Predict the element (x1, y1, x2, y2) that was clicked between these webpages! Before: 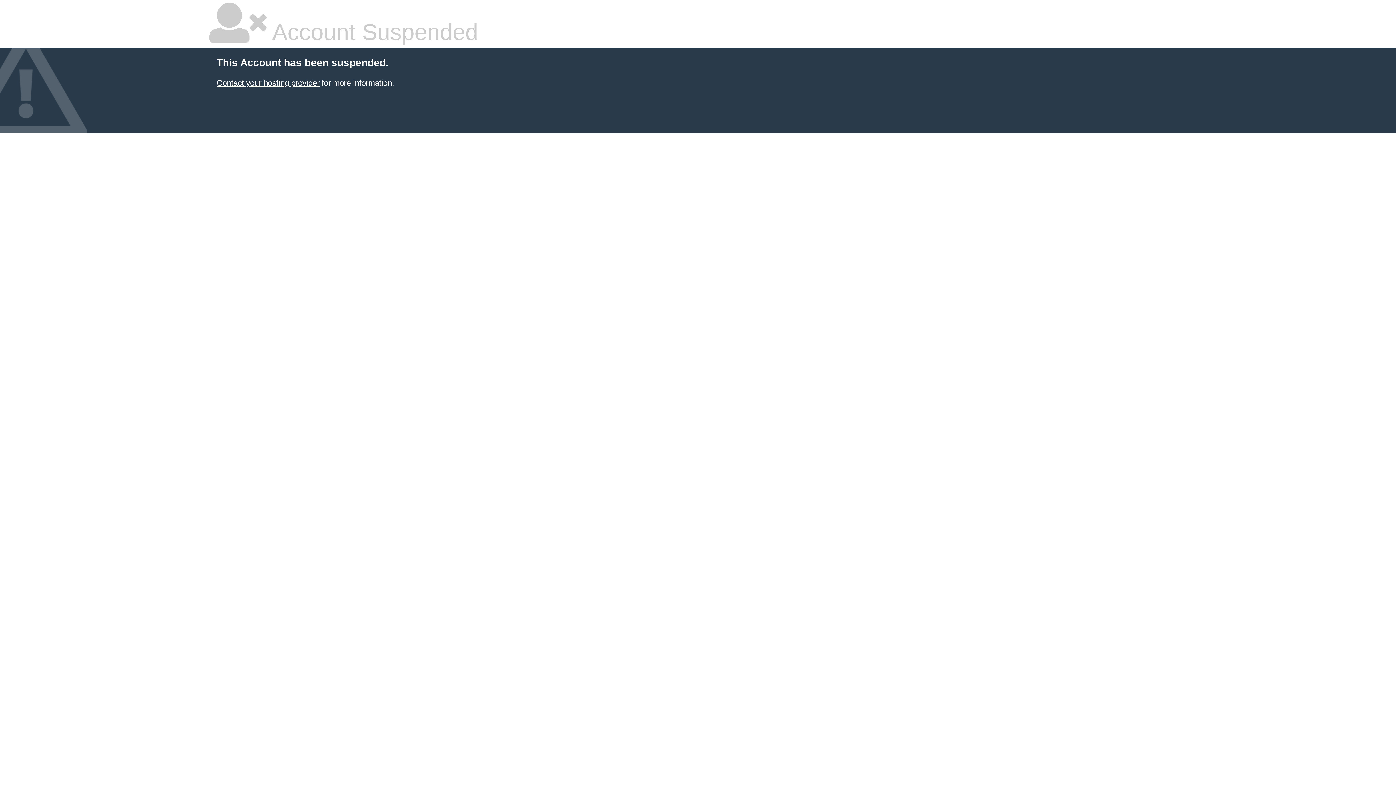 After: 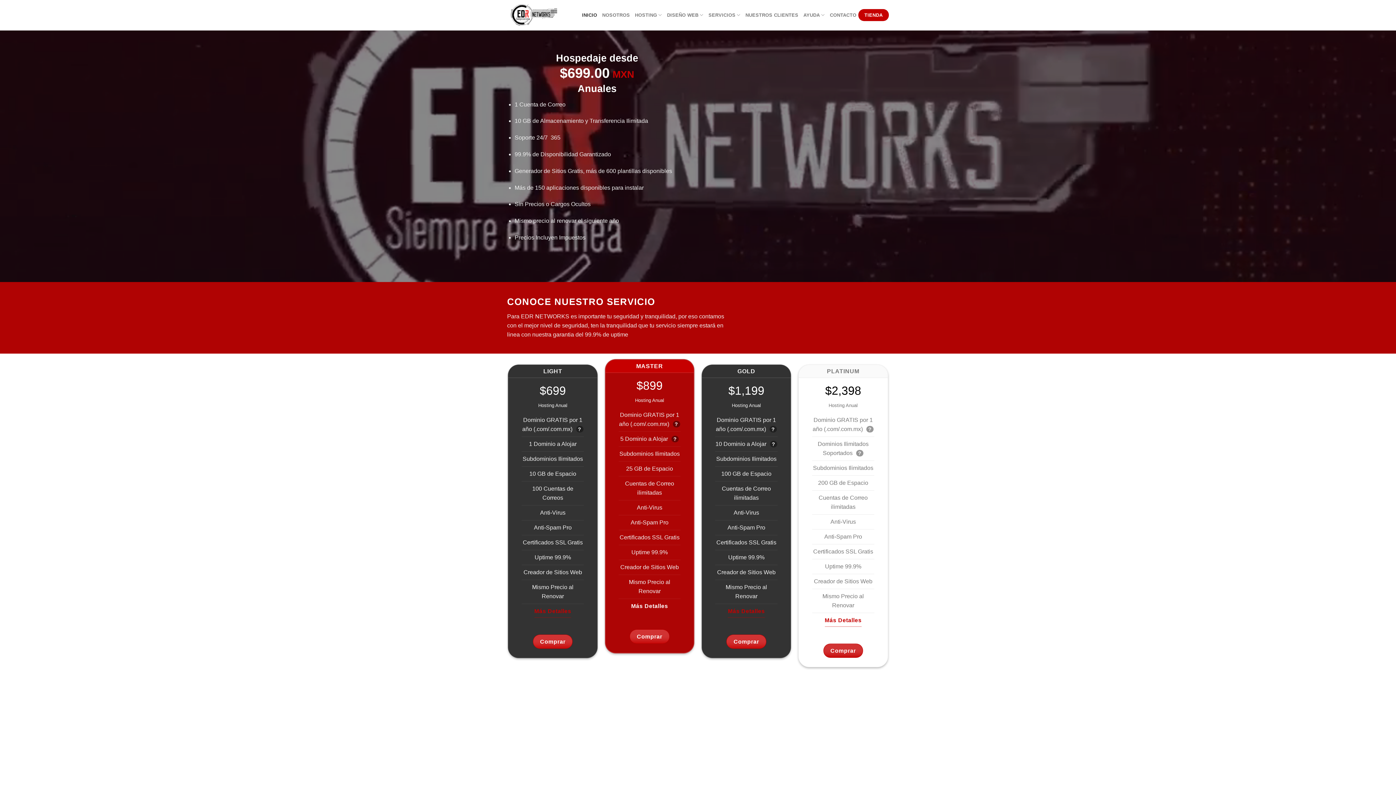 Action: bbox: (216, 78, 319, 87) label: Contact your hosting provider